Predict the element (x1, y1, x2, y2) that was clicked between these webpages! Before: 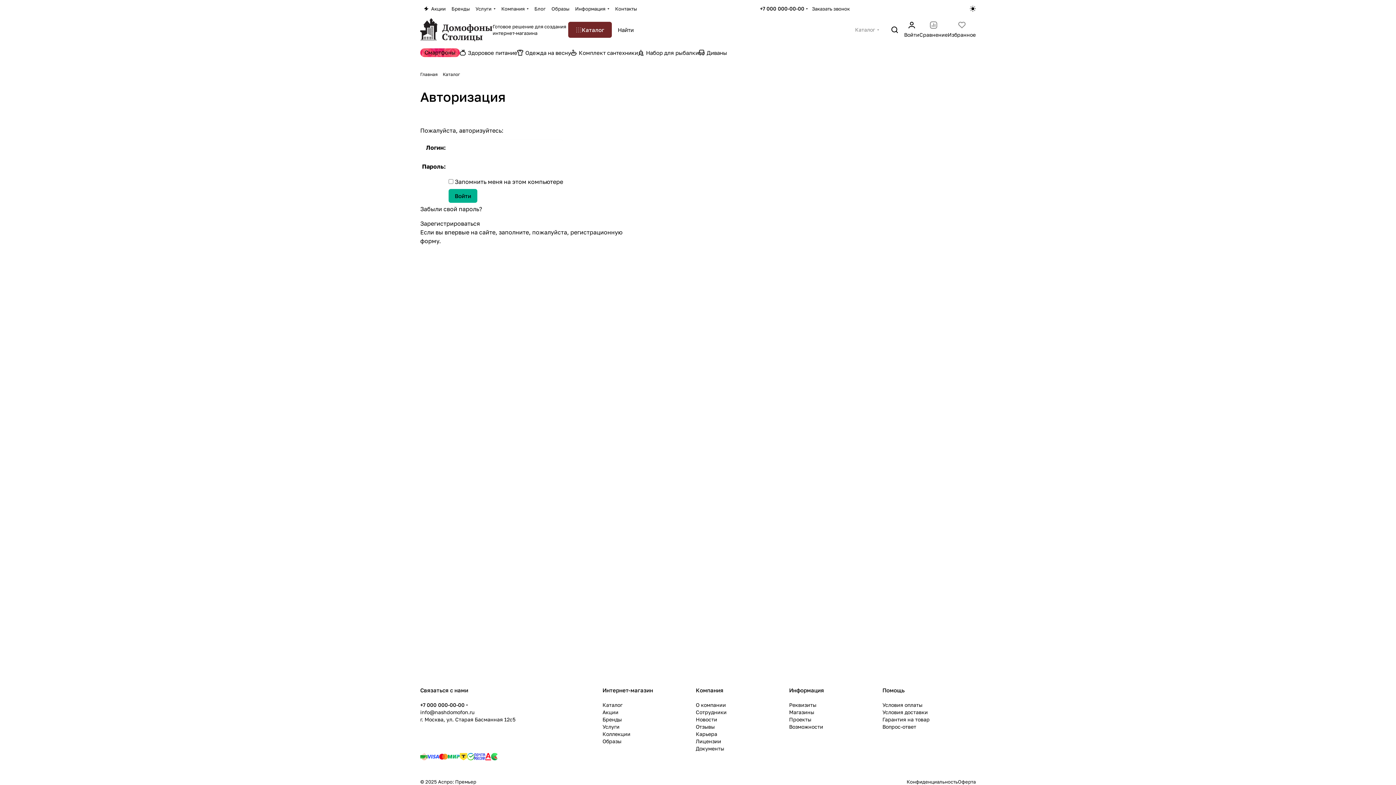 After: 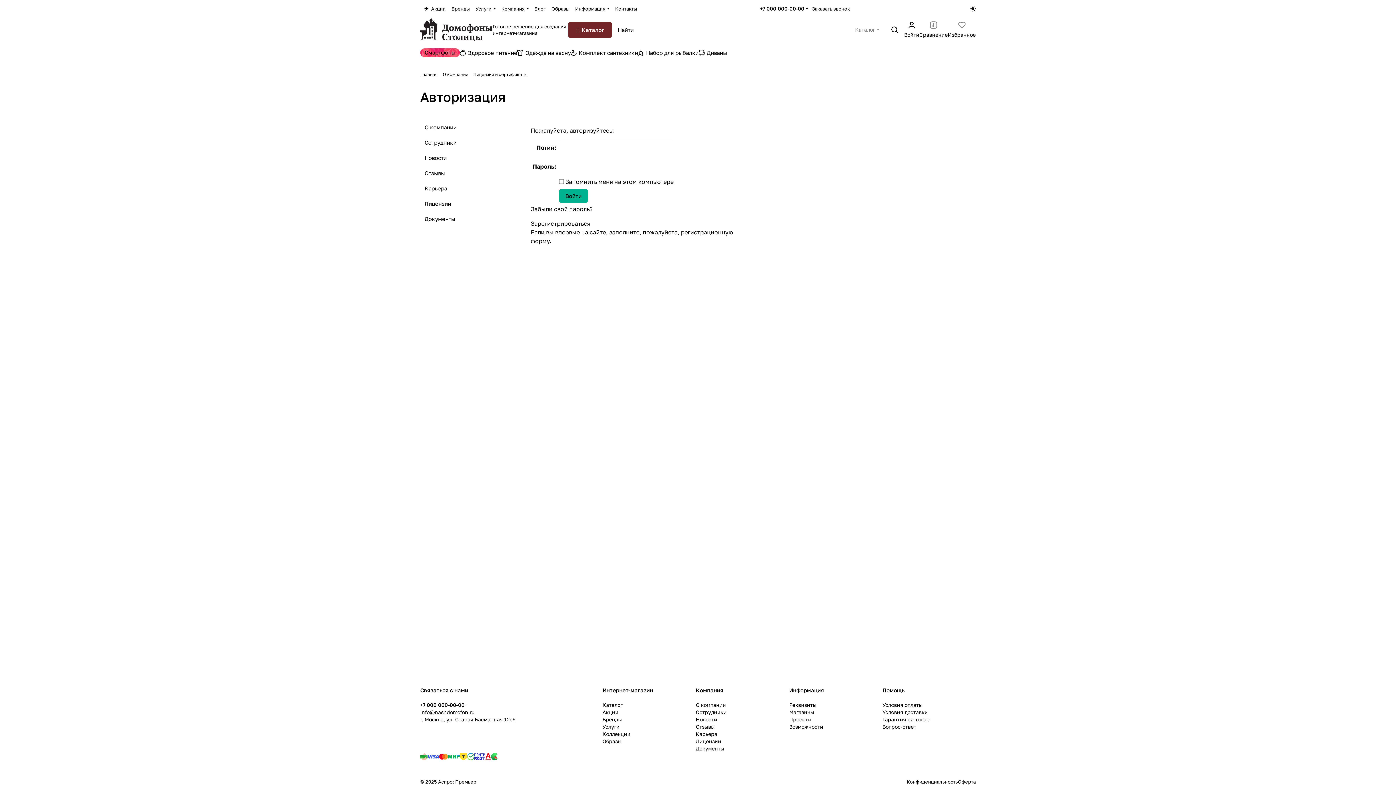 Action: bbox: (696, 738, 721, 744) label: Лицензии